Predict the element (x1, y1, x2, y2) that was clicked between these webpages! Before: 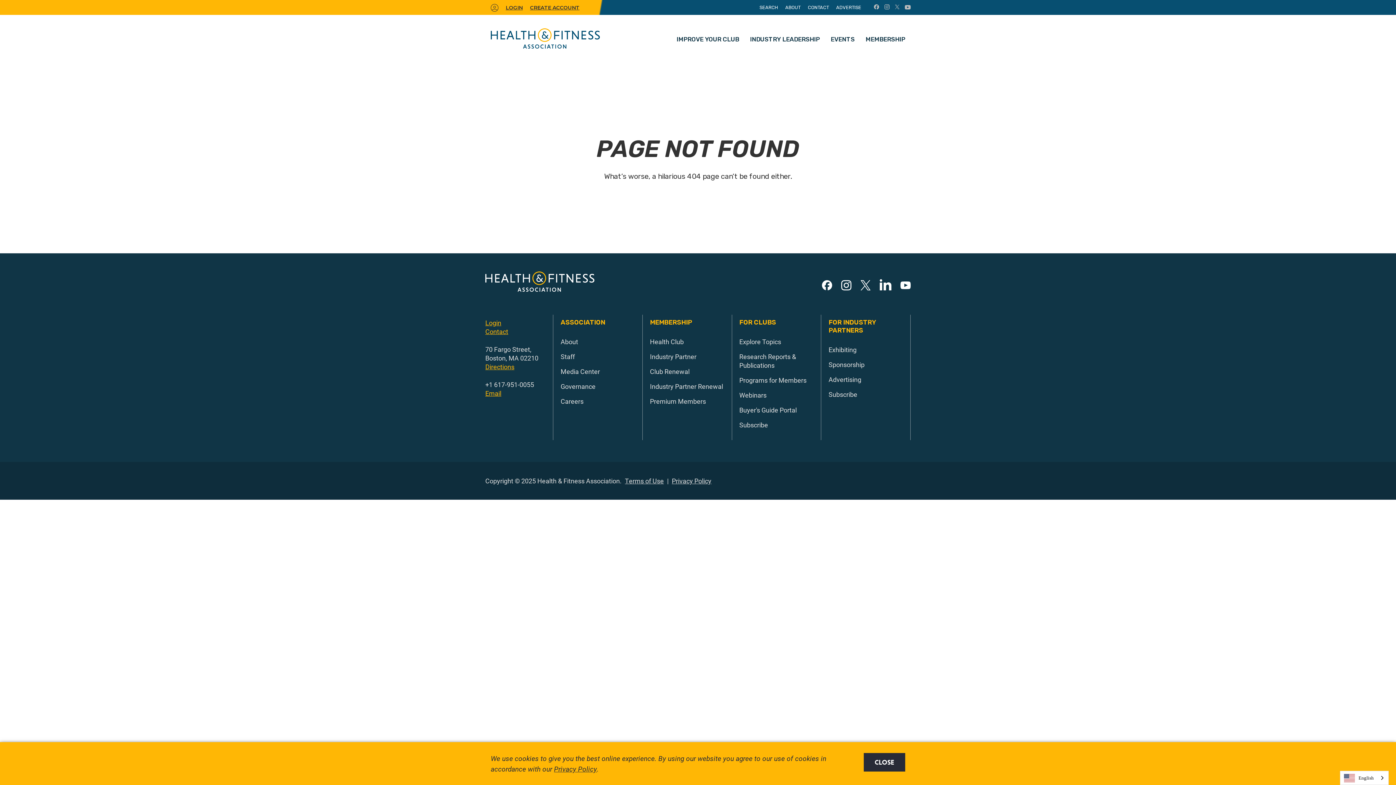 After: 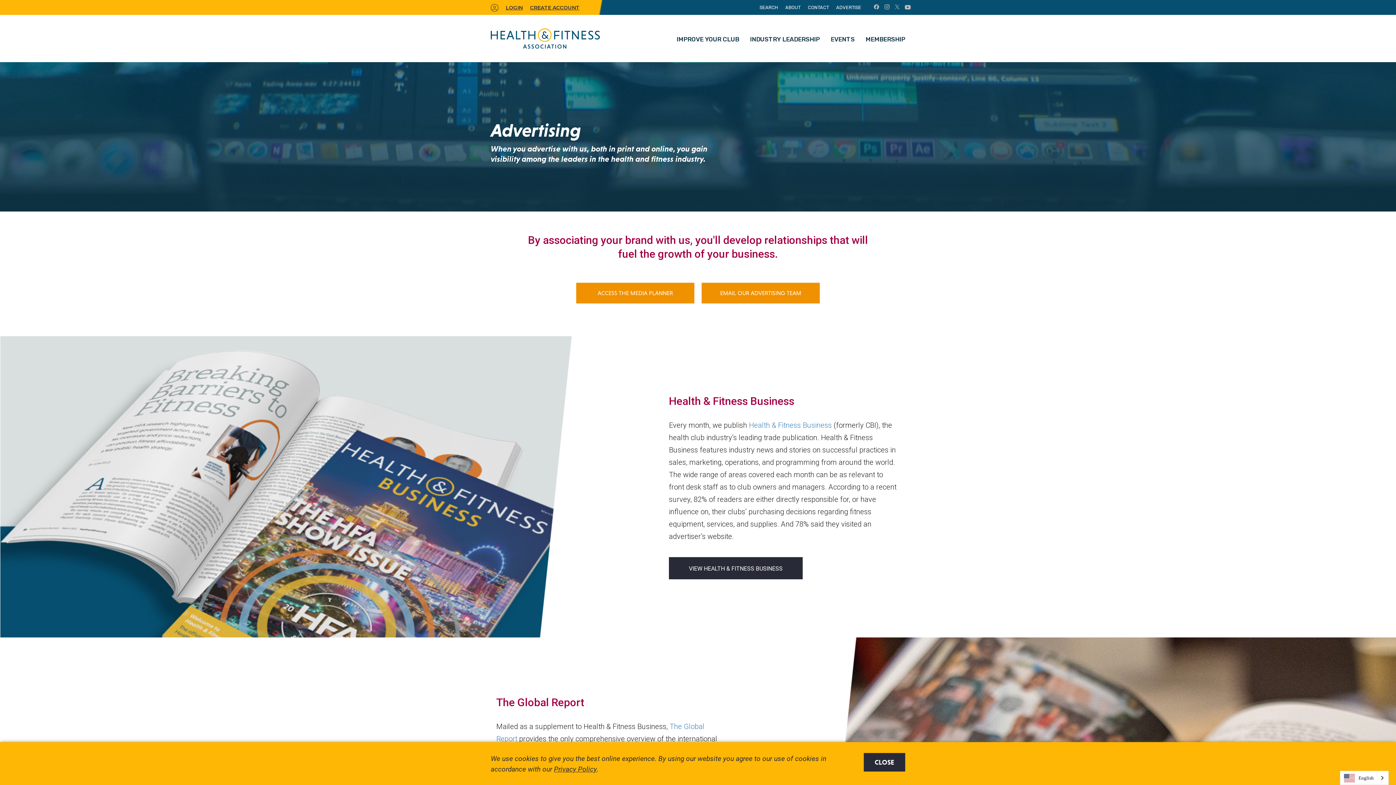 Action: label: Advertising bbox: (828, 375, 861, 384)